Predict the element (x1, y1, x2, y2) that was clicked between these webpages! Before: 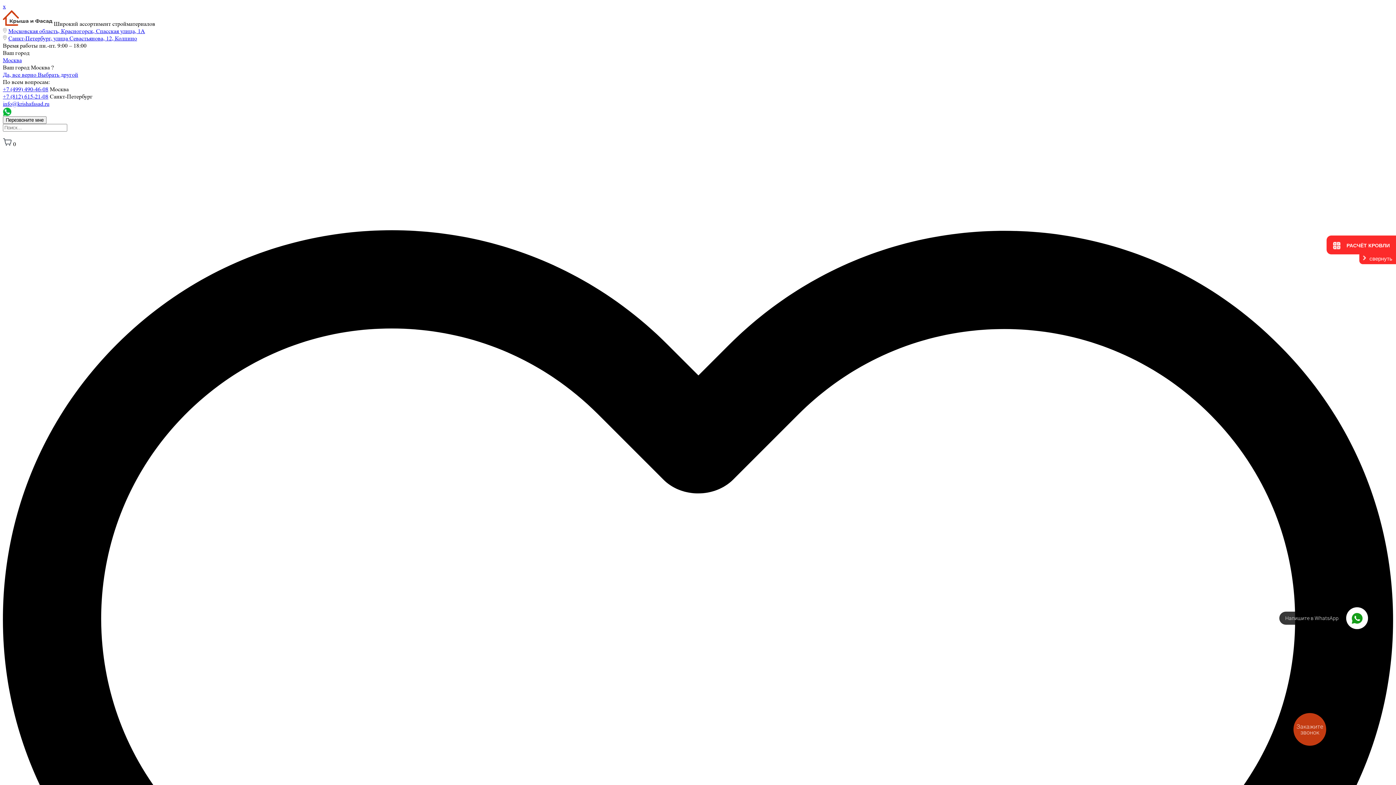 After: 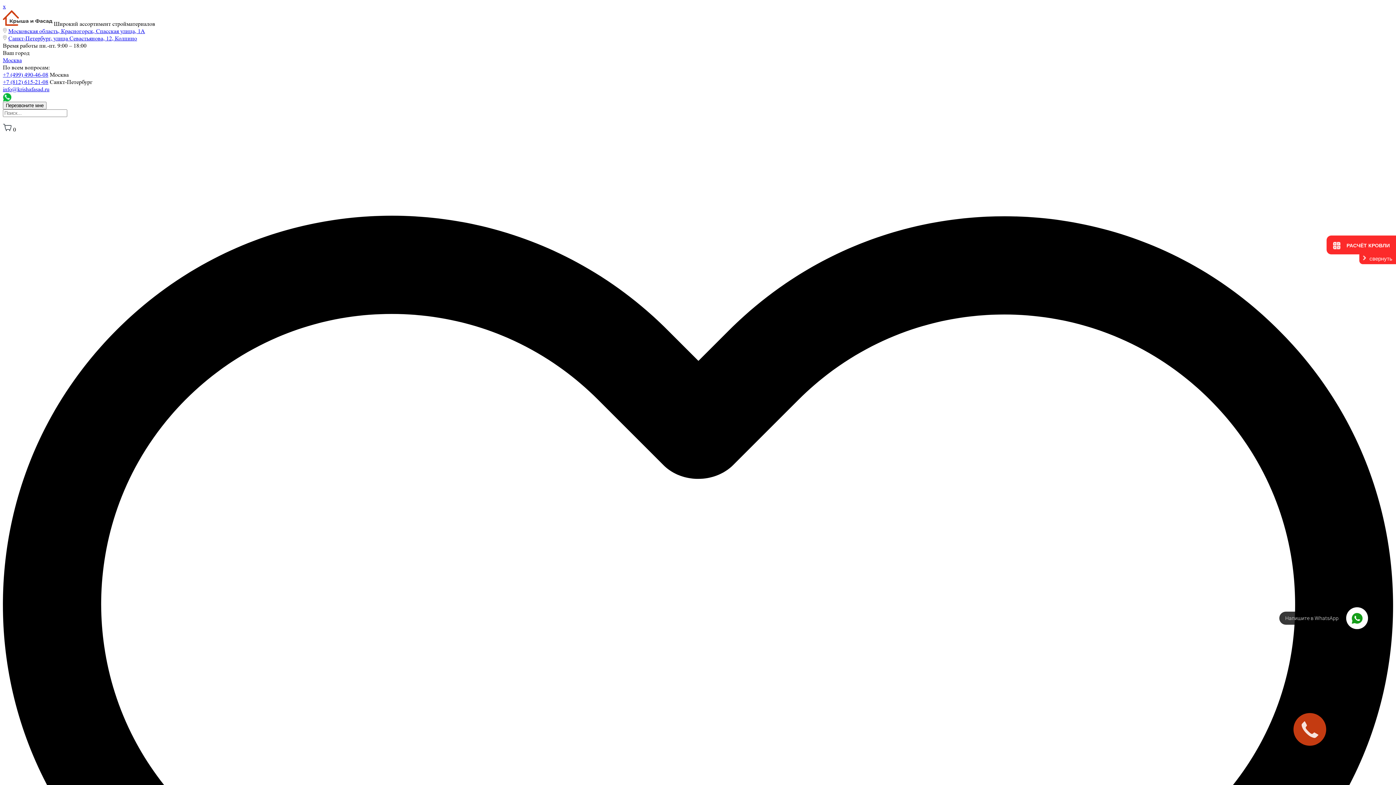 Action: label: Москва bbox: (2, 56, 21, 63)